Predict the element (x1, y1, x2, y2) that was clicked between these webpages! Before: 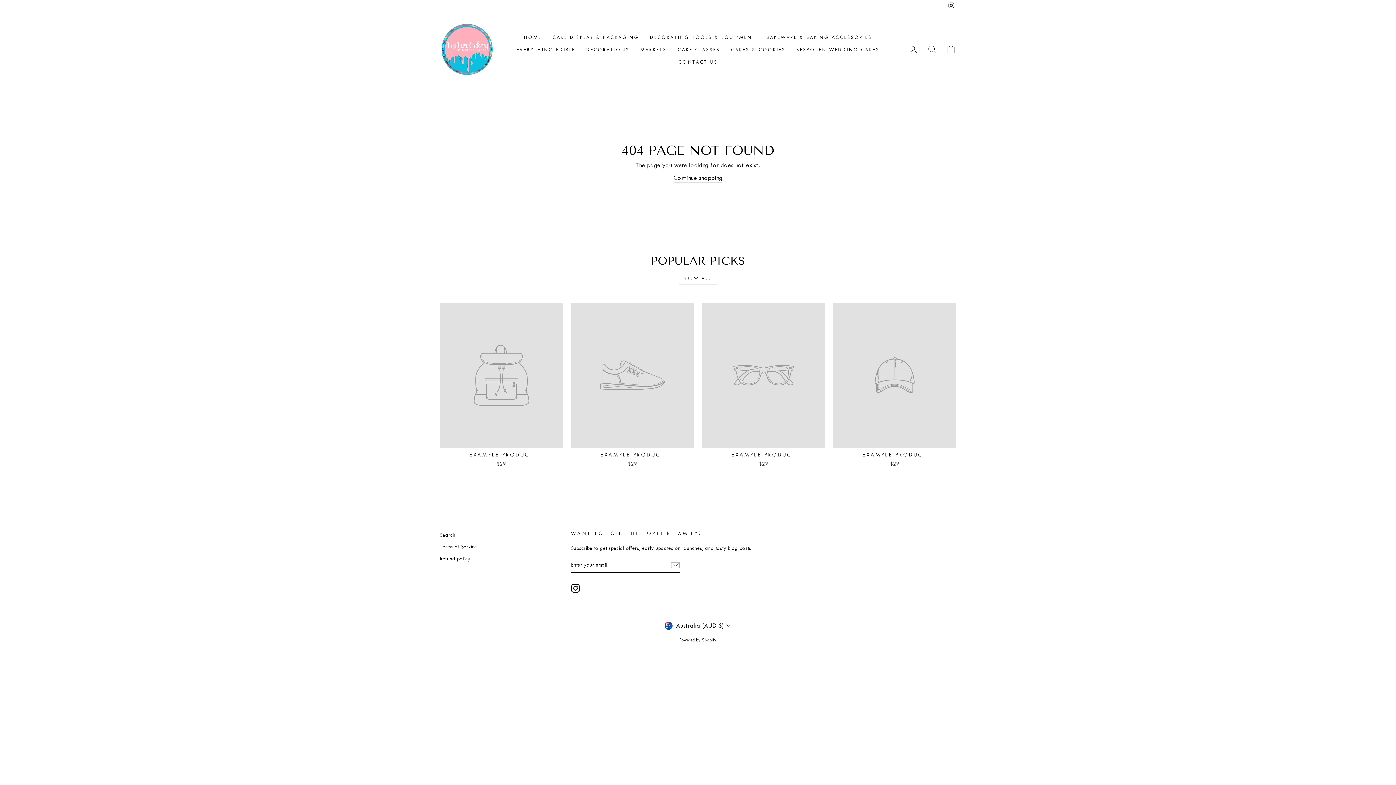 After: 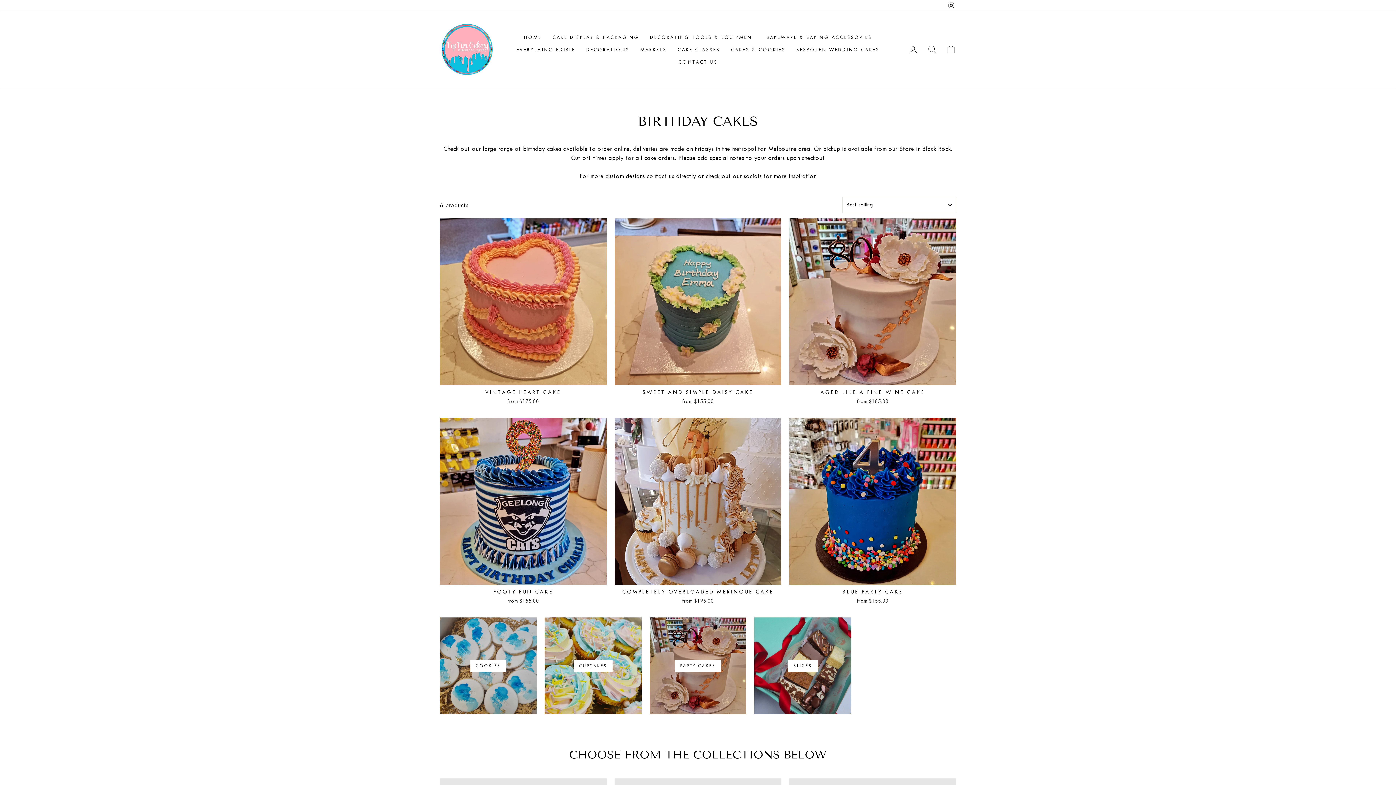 Action: bbox: (725, 43, 791, 55) label: CAKES & COOKIES